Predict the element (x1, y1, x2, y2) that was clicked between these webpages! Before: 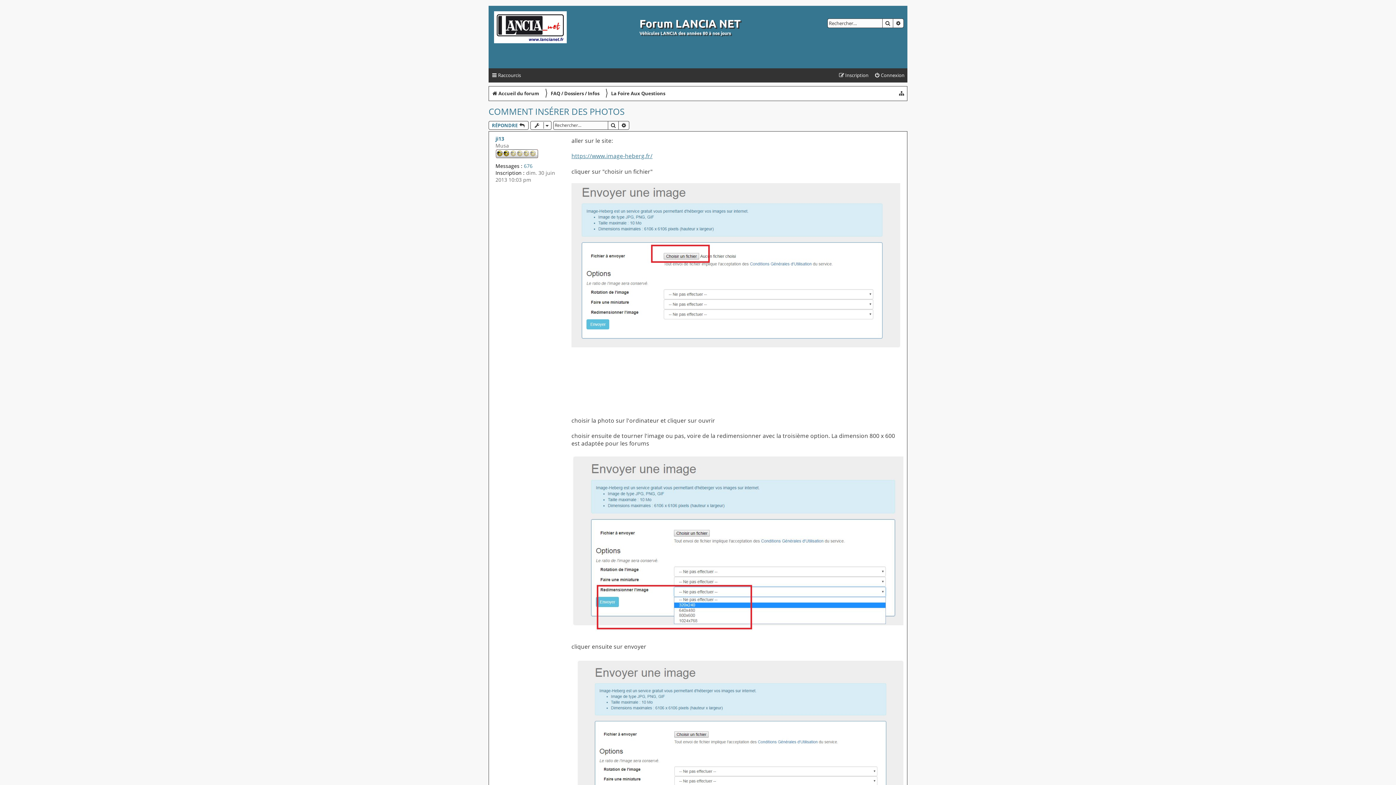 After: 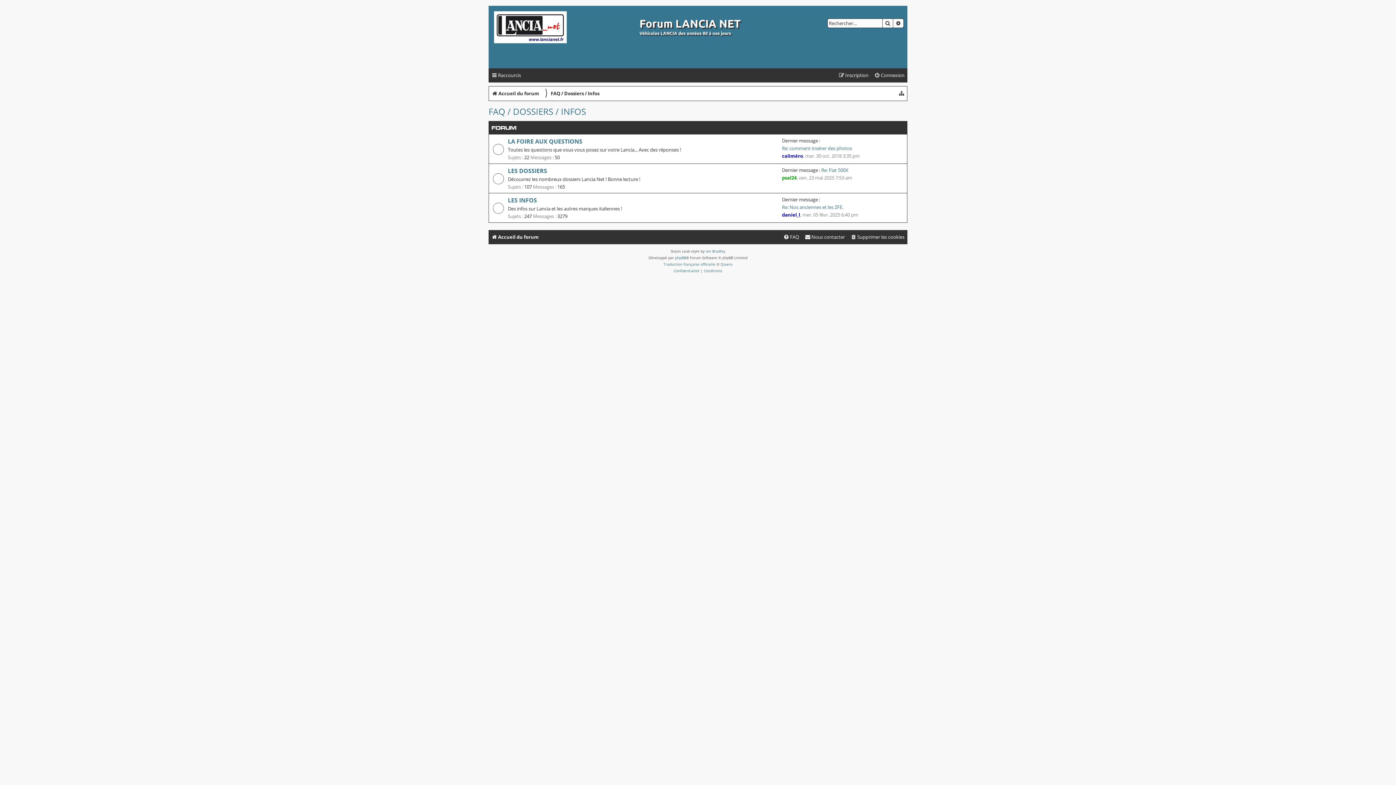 Action: bbox: (542, 86, 602, 100) label: 〉 FAQ / Dossiers / Infos